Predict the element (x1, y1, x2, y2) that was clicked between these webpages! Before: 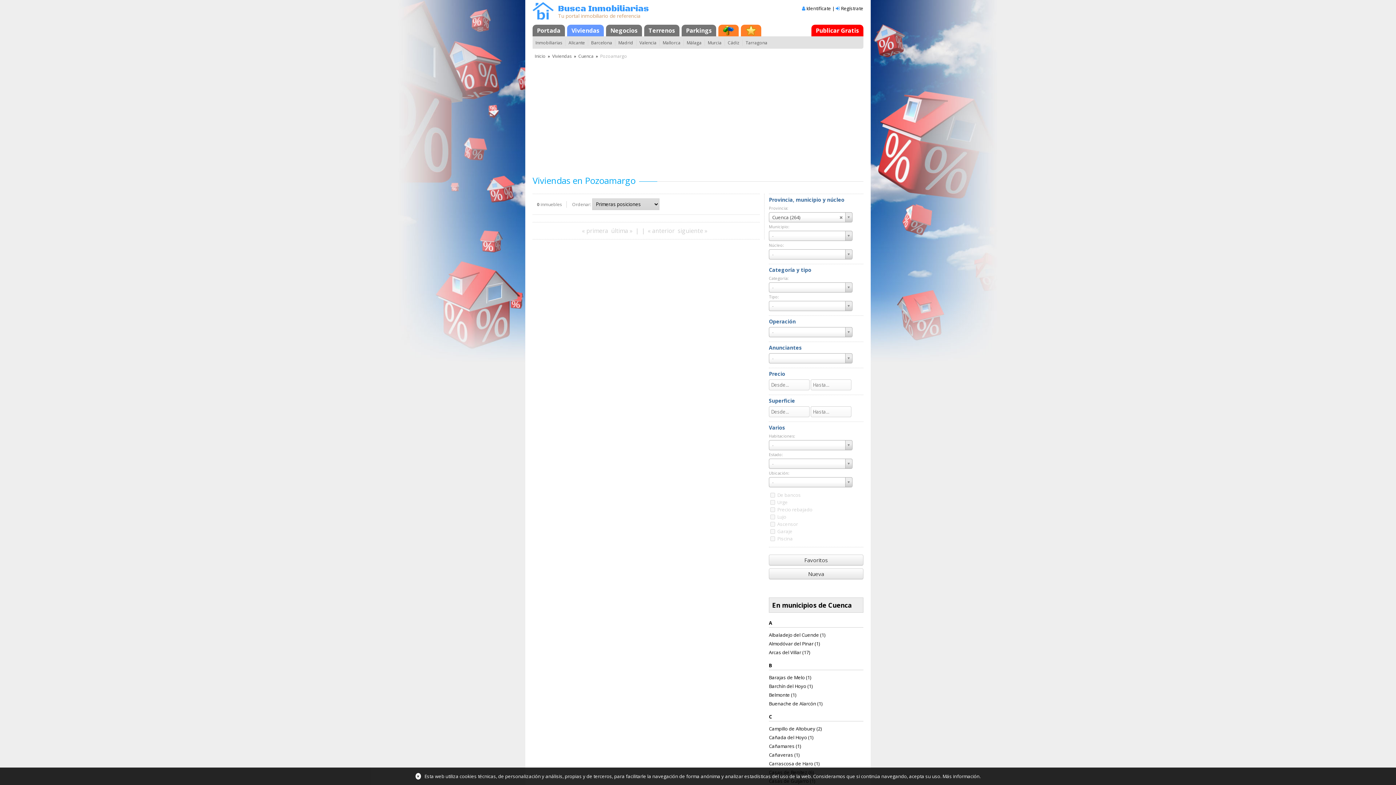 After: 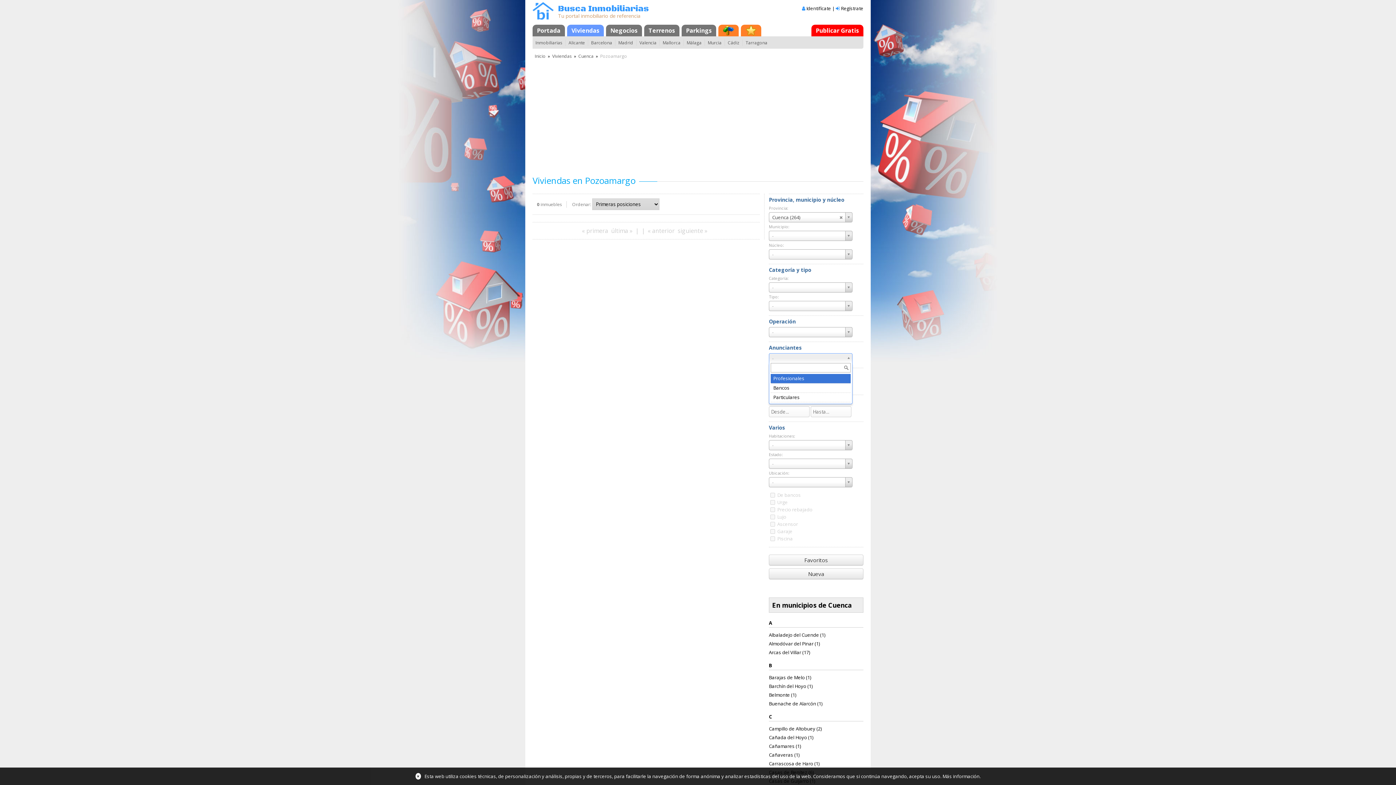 Action: bbox: (769, 353, 852, 363) label: -